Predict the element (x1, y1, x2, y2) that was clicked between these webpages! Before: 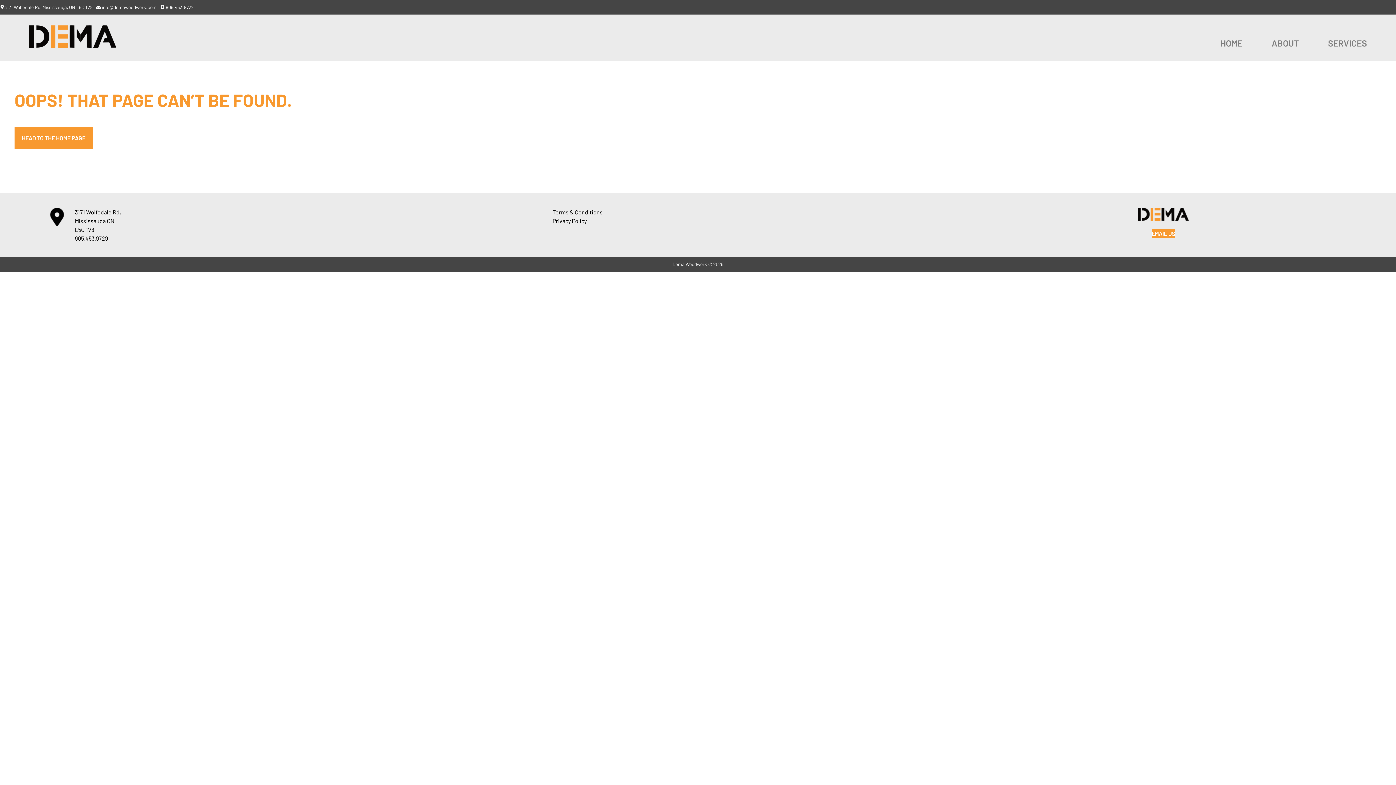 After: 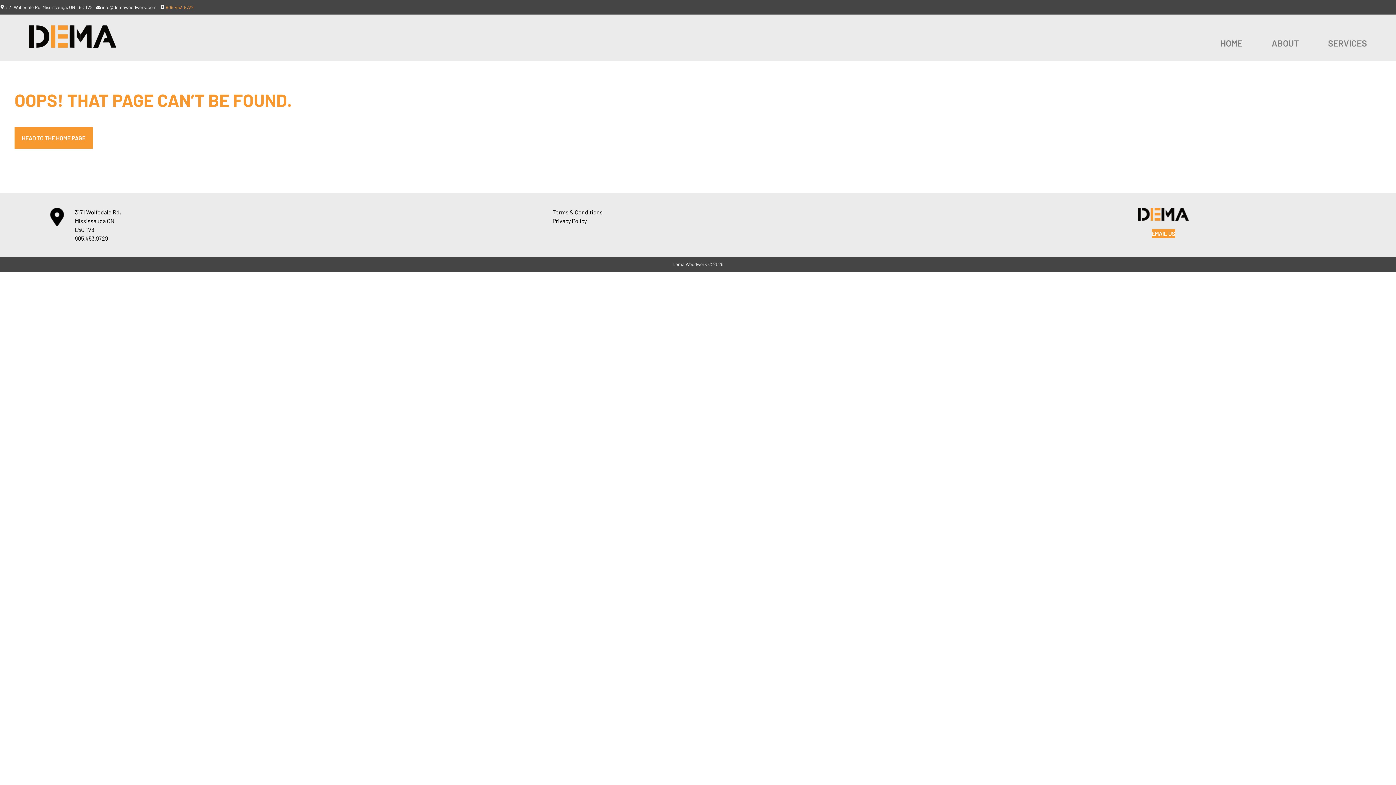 Action: bbox: (160, 4, 193, 10) label:  905.453.9729